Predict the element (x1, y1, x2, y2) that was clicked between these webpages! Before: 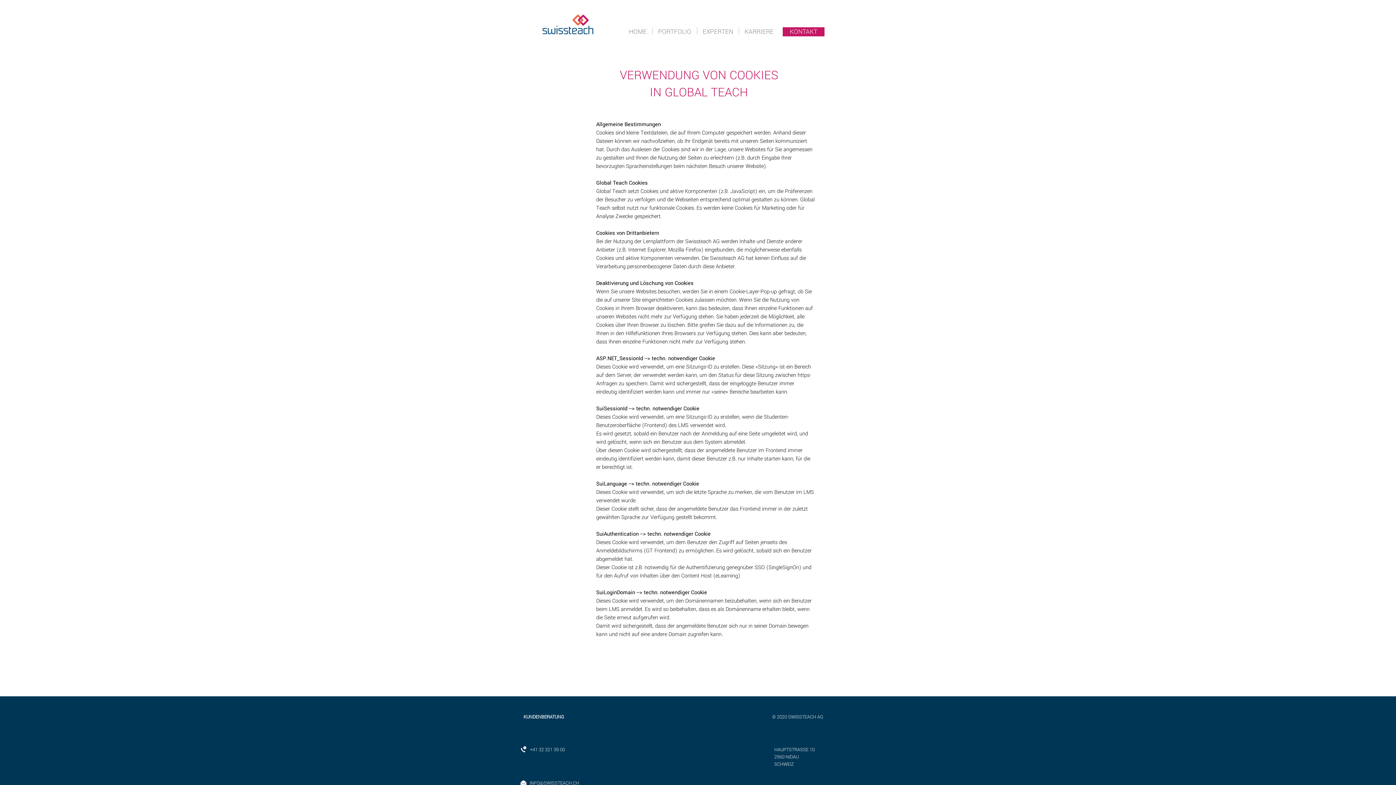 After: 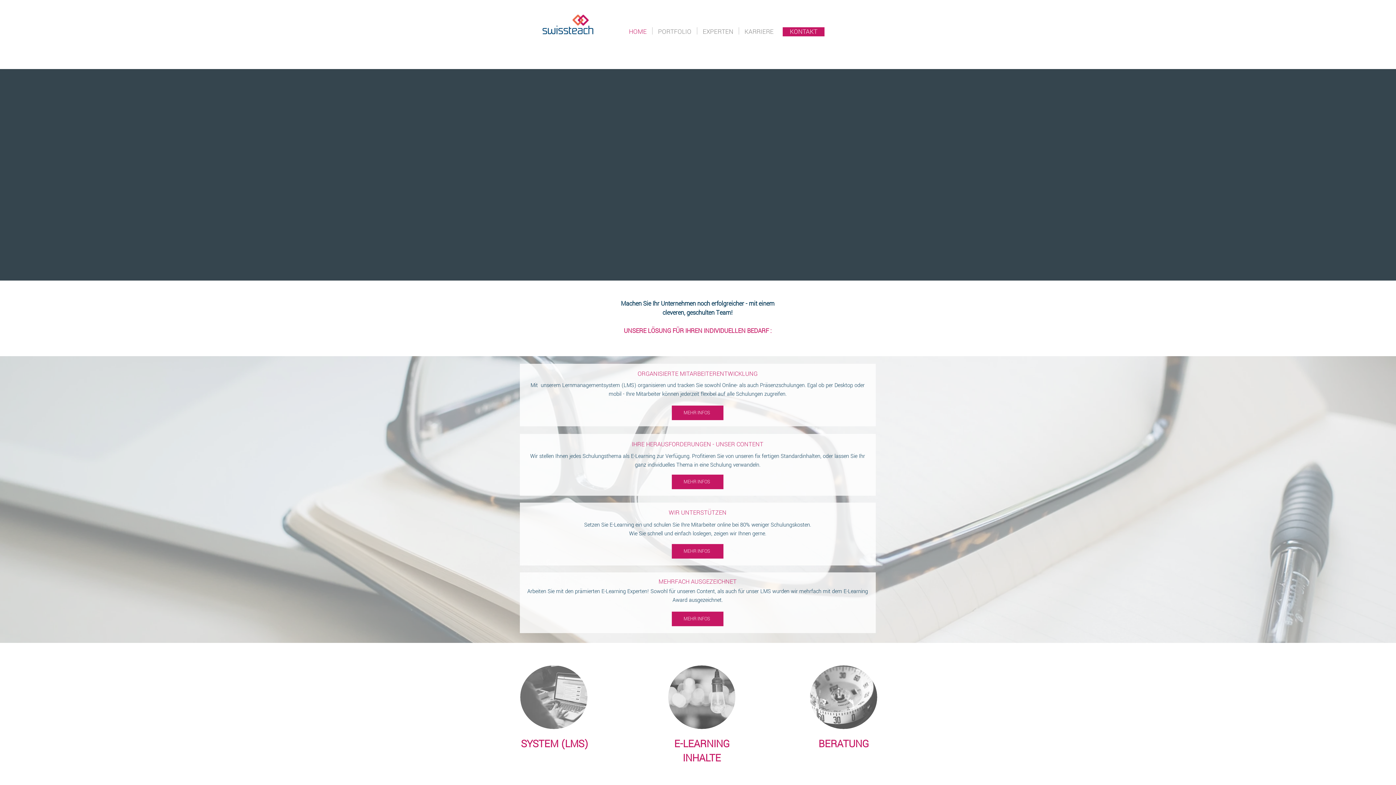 Action: bbox: (540, 12, 595, 34)